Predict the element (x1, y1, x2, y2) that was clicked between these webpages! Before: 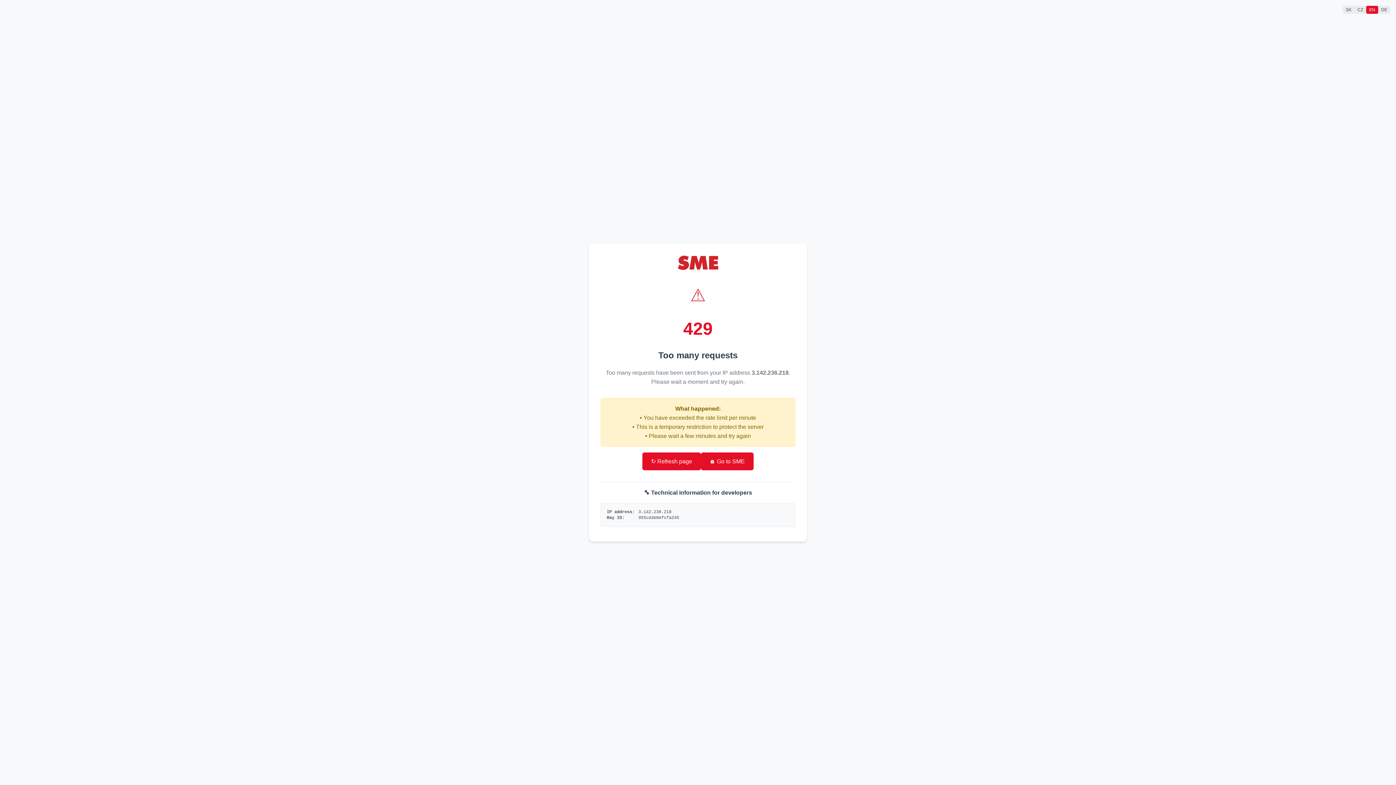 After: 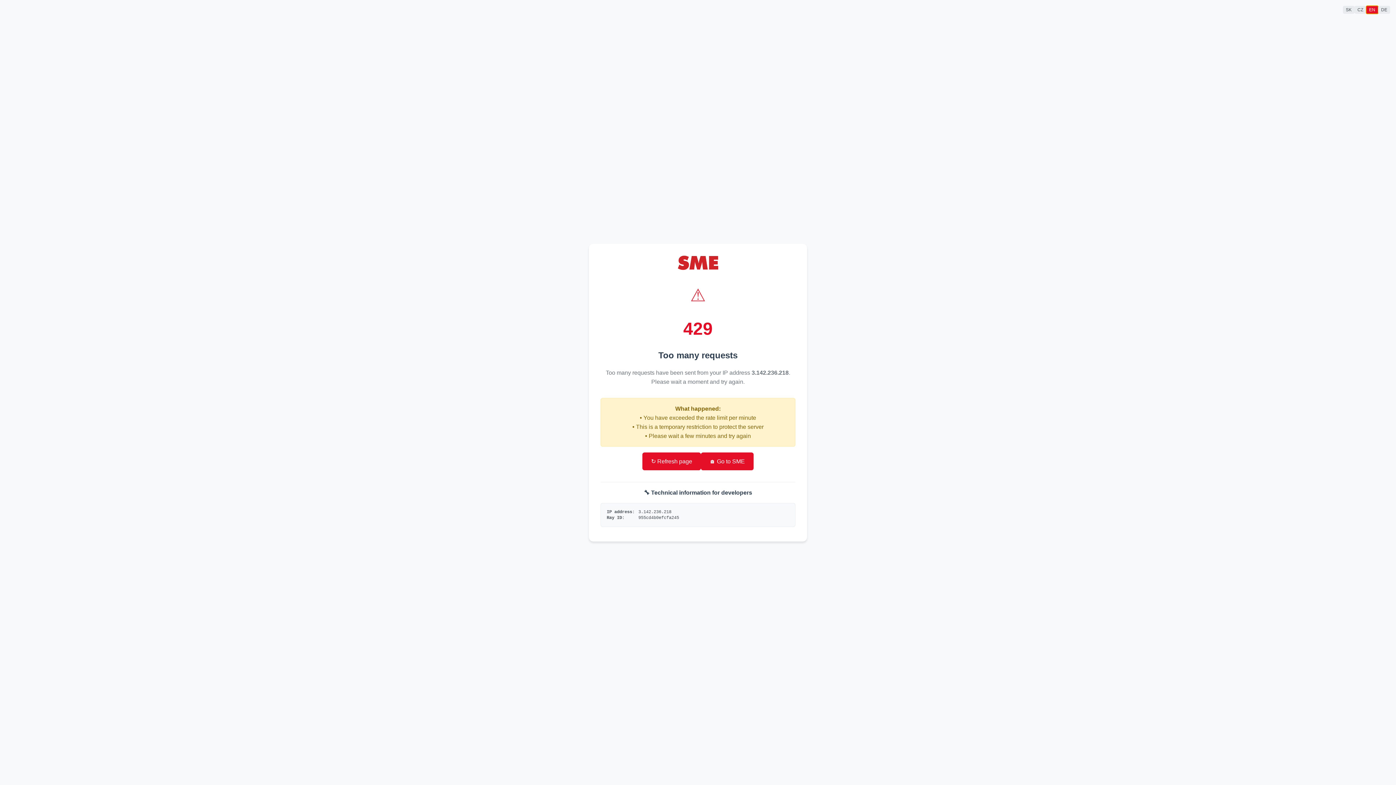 Action: label: EN bbox: (1366, 5, 1378, 13)